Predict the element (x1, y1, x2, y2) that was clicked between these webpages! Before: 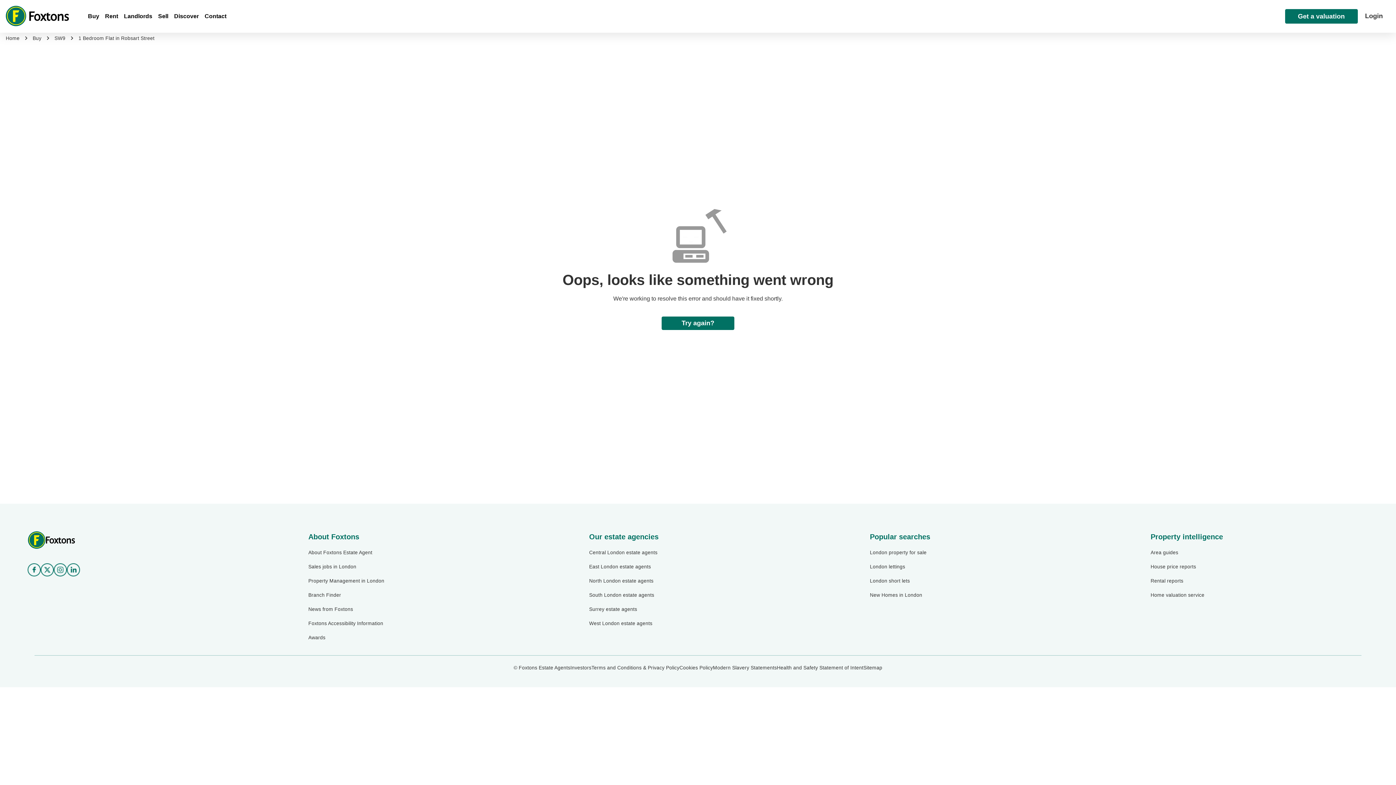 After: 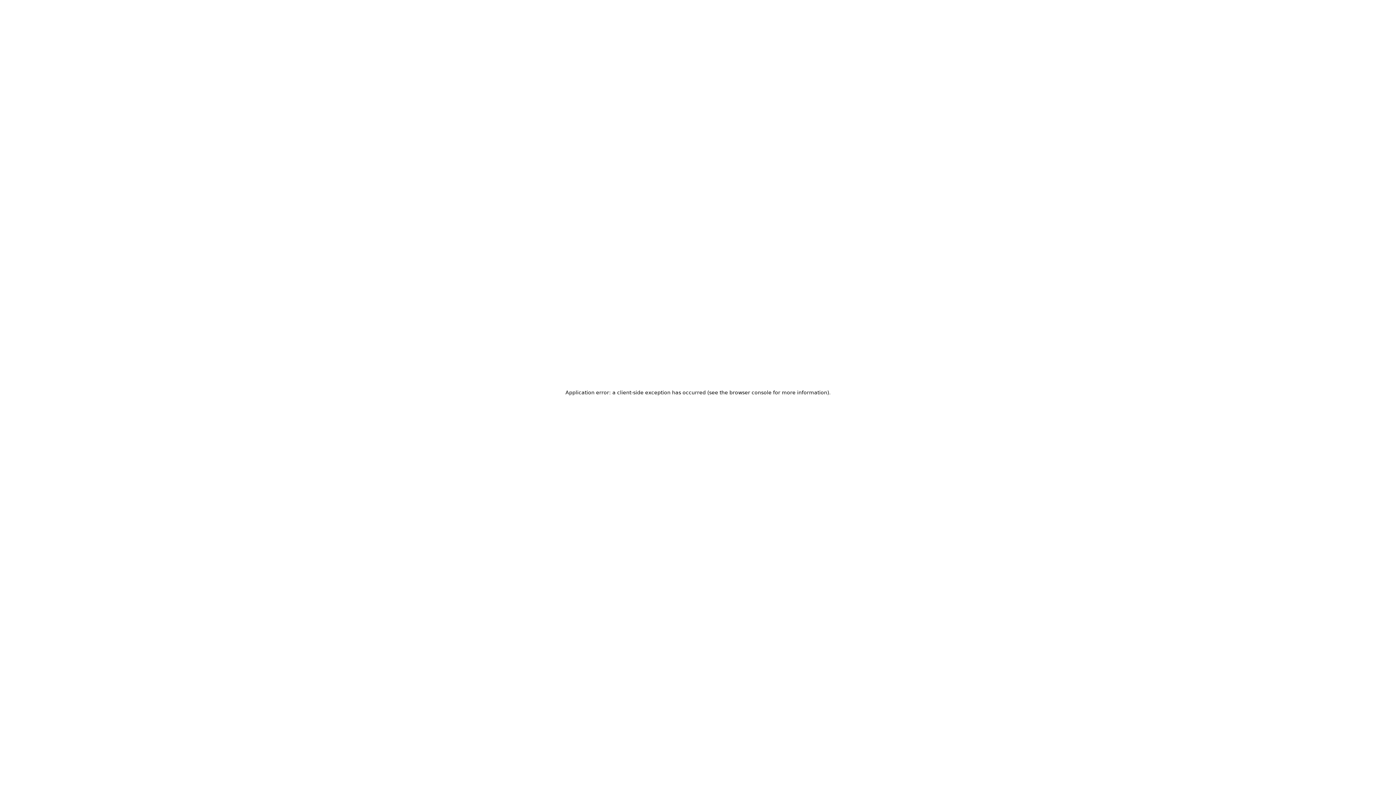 Action: bbox: (168, 0, 198, 32) label: Discover